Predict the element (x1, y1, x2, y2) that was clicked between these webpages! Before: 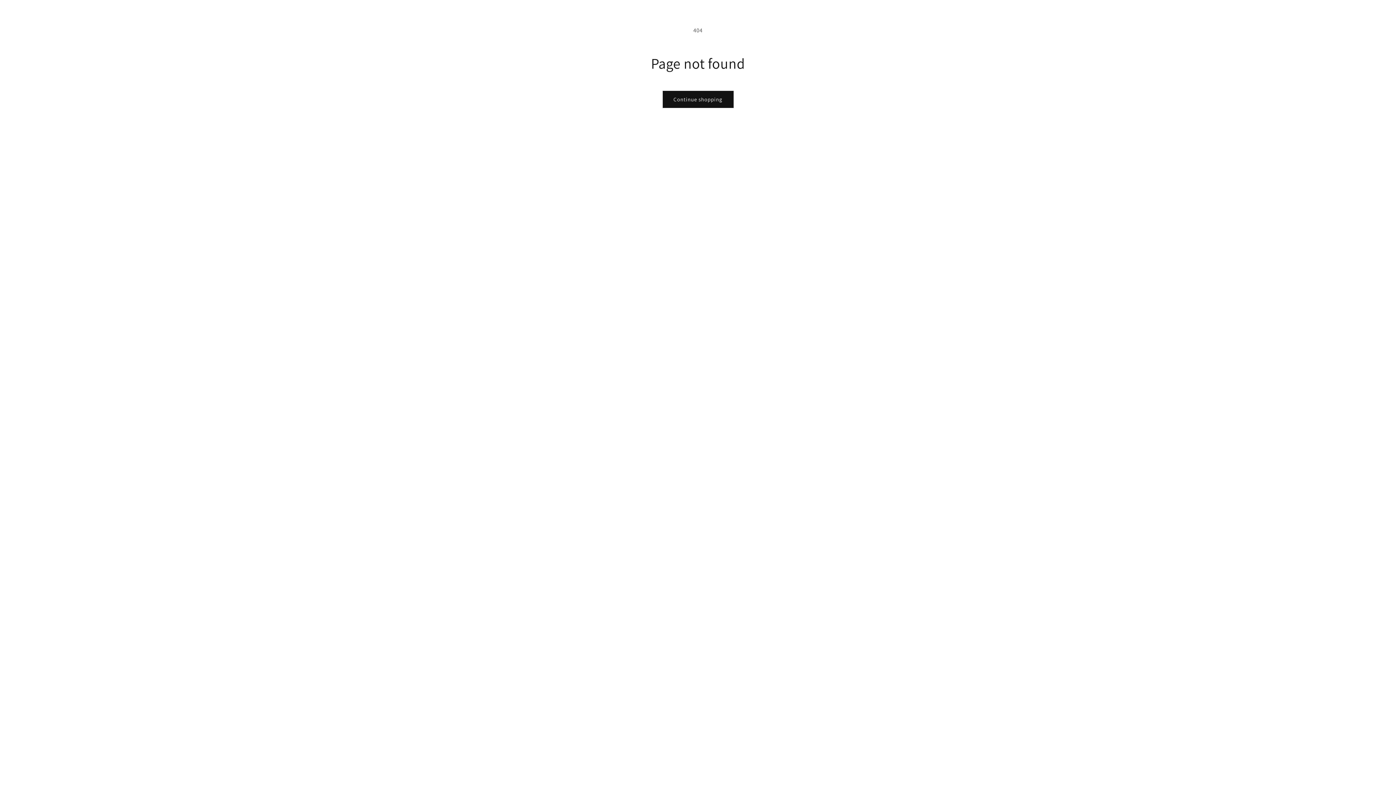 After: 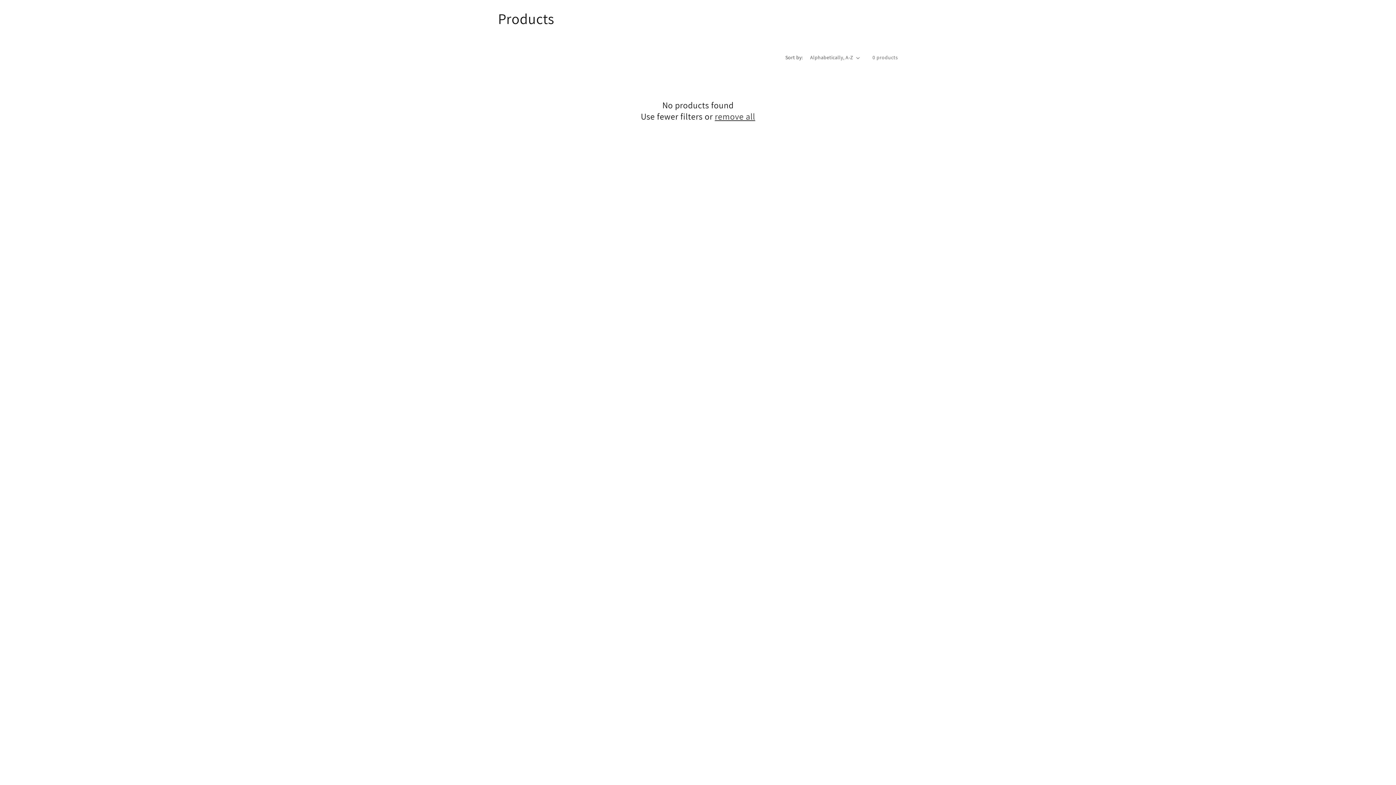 Action: bbox: (662, 90, 733, 108) label: Continue shopping